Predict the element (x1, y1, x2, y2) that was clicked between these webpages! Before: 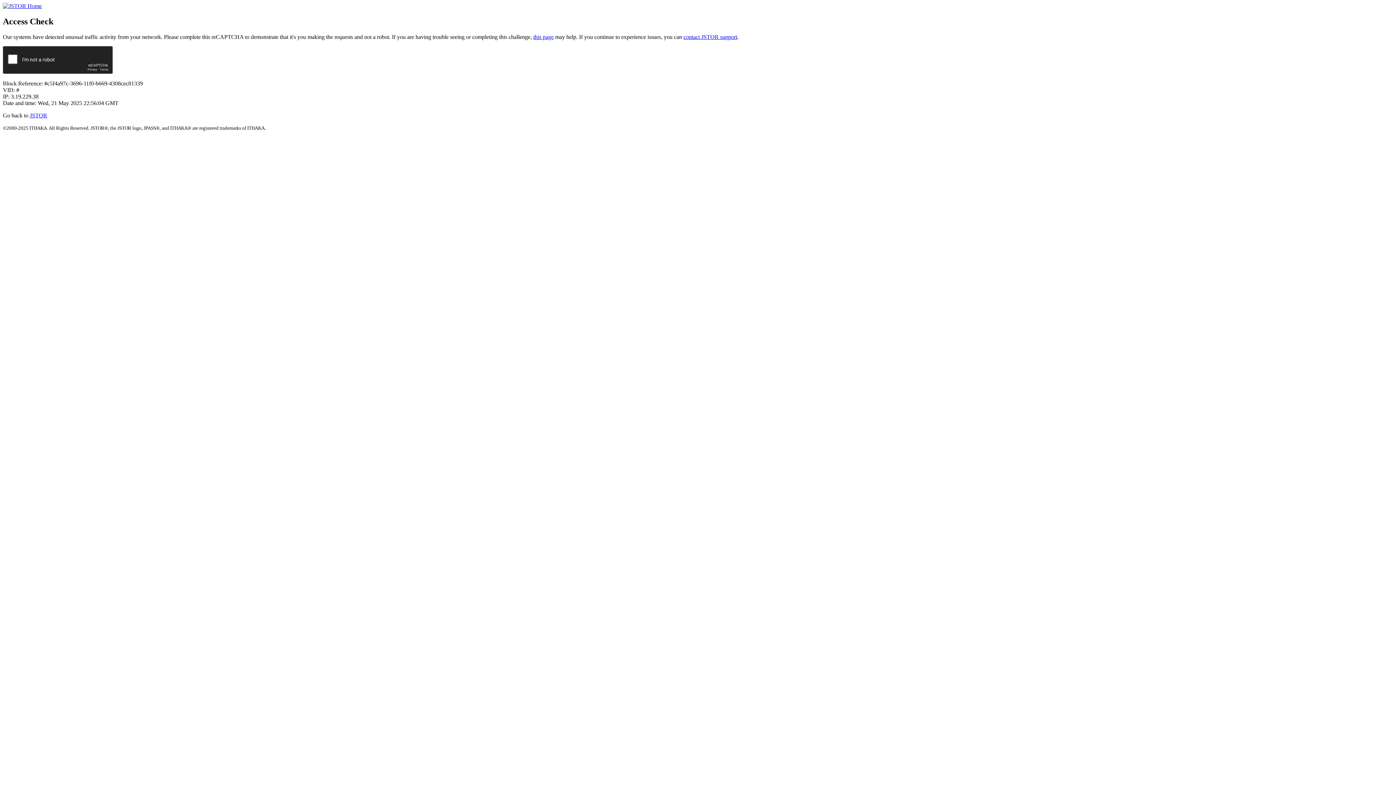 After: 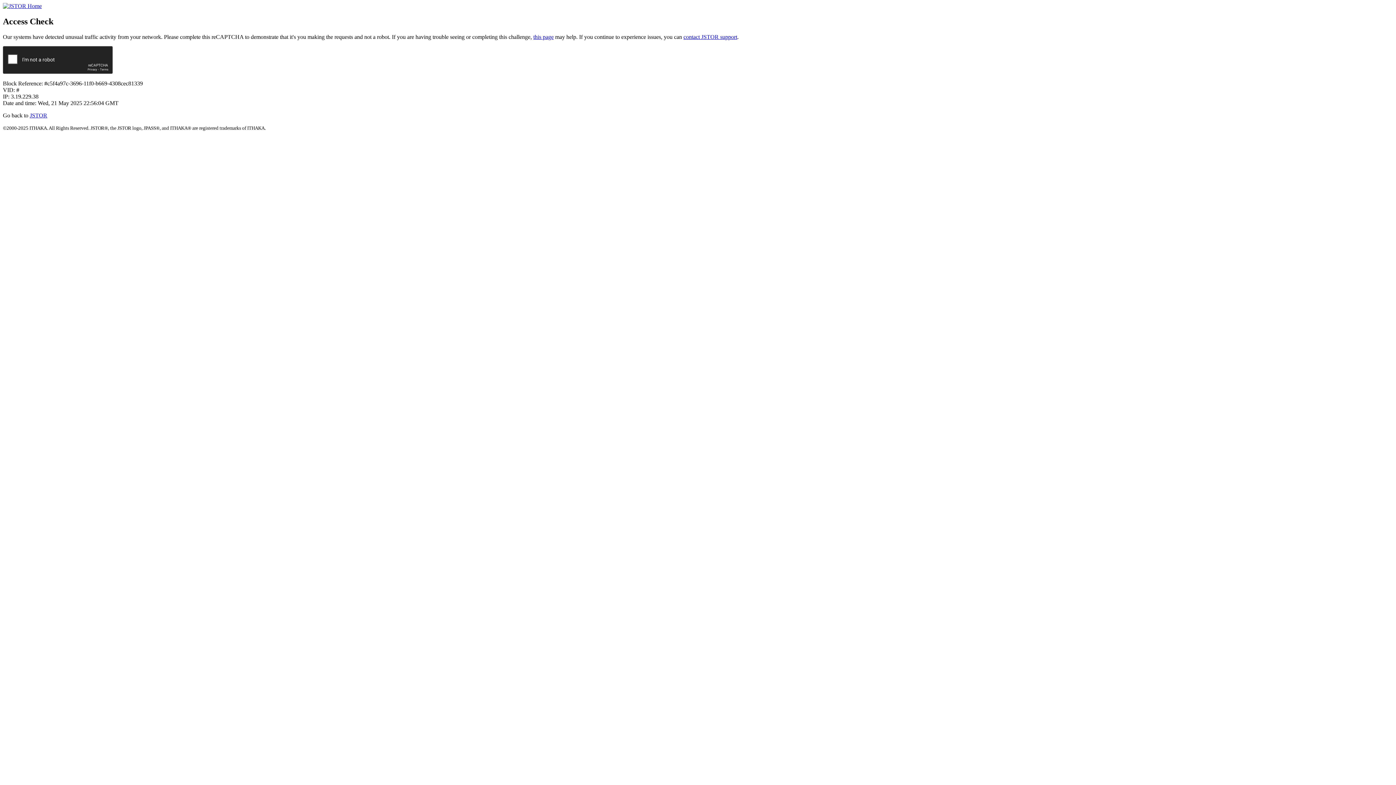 Action: bbox: (683, 33, 737, 39) label: contact JSTOR support